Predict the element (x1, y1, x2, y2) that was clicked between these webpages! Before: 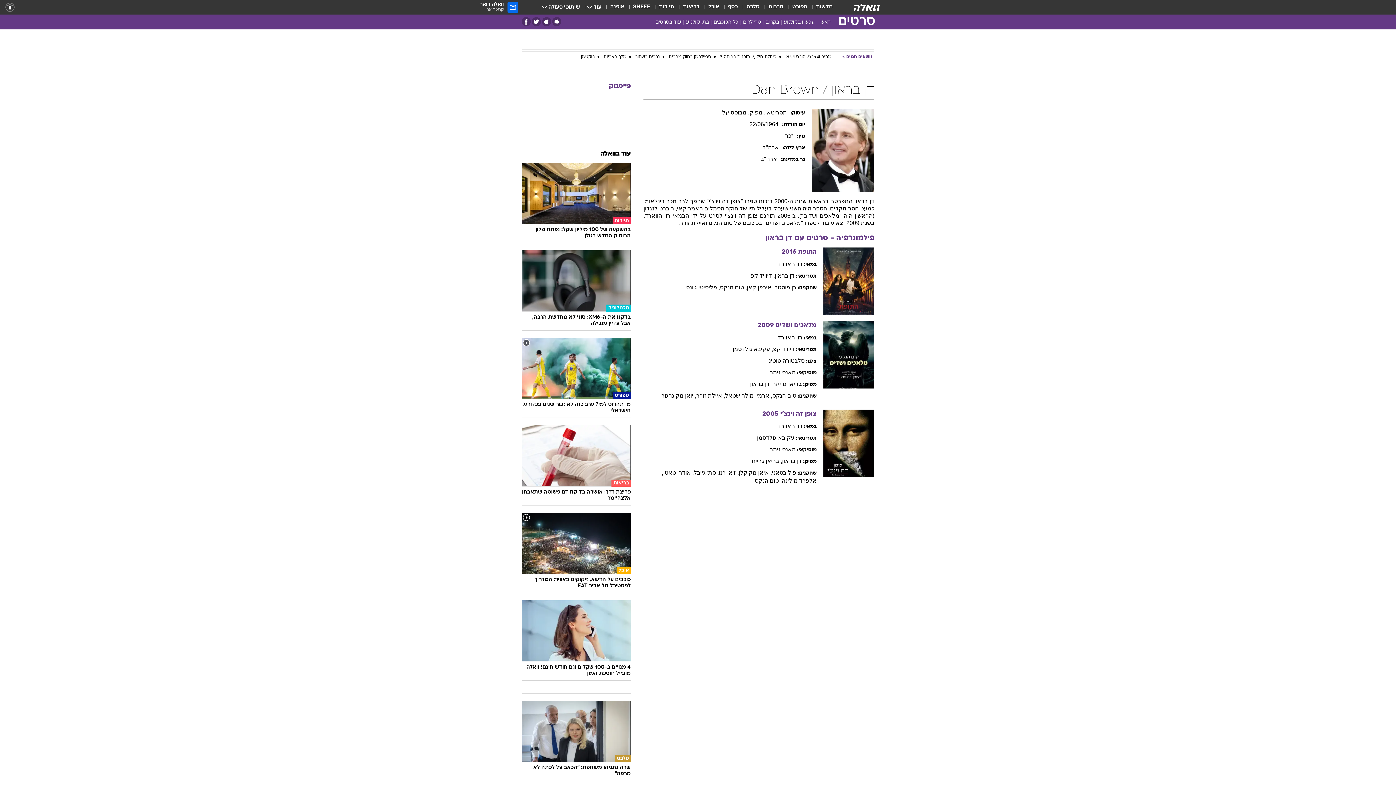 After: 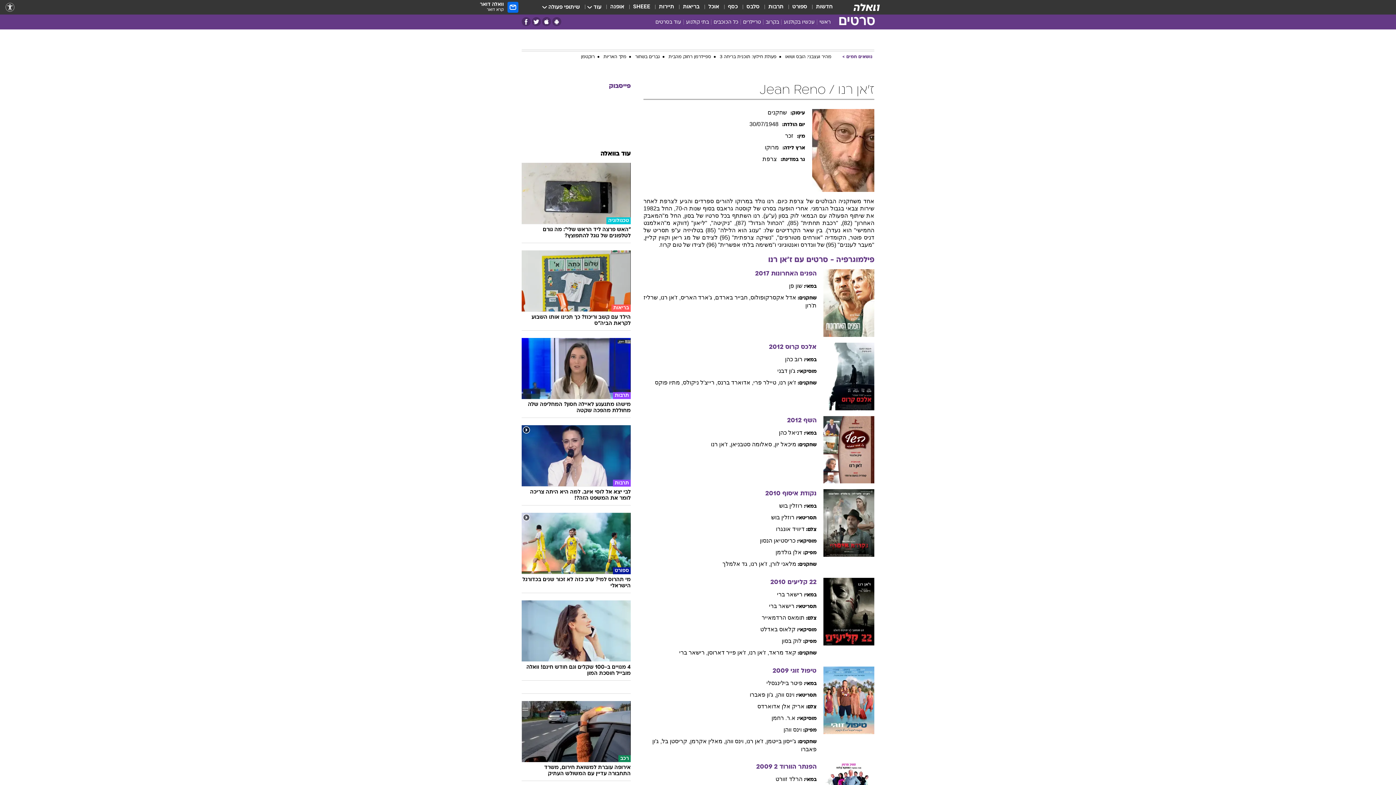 Action: label: , ז'אן רנו bbox: (719, 469, 739, 475)